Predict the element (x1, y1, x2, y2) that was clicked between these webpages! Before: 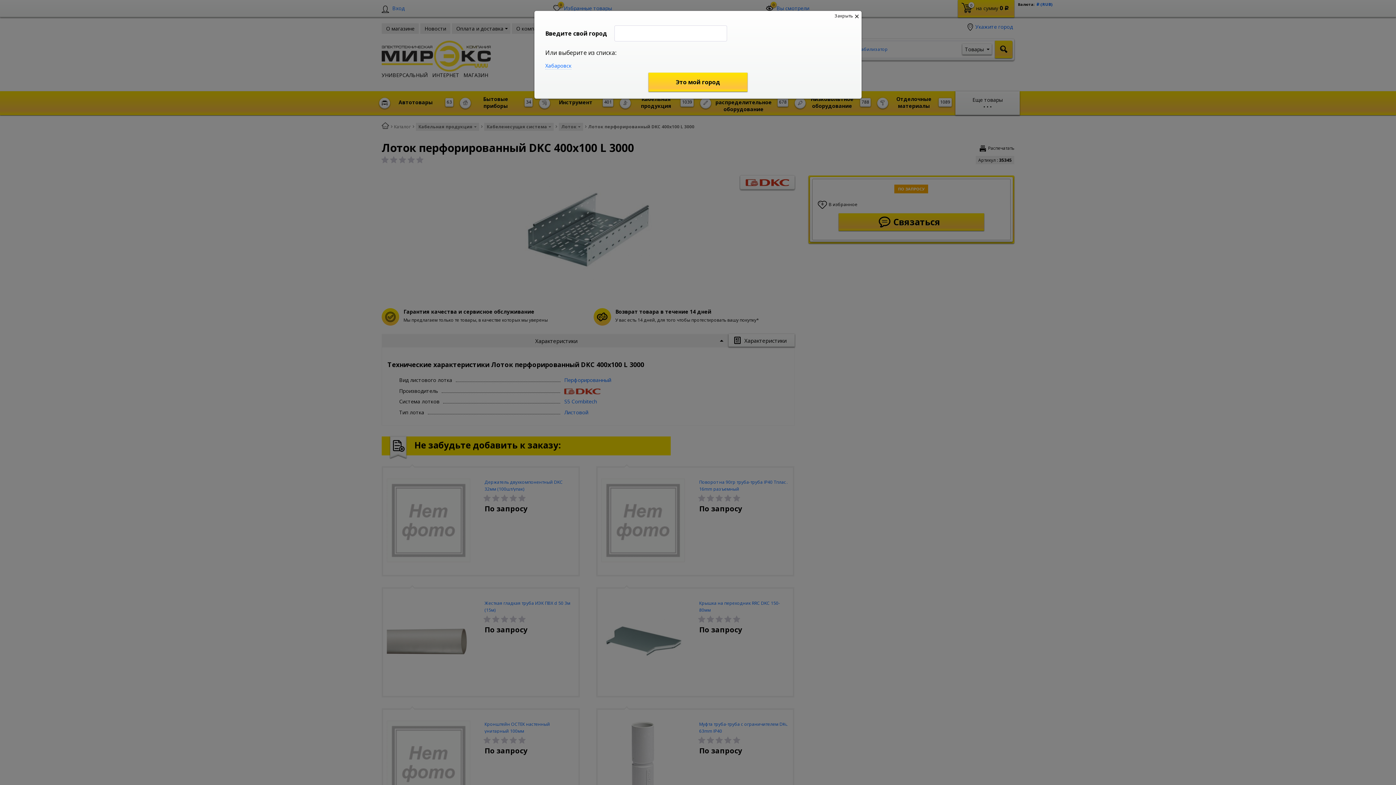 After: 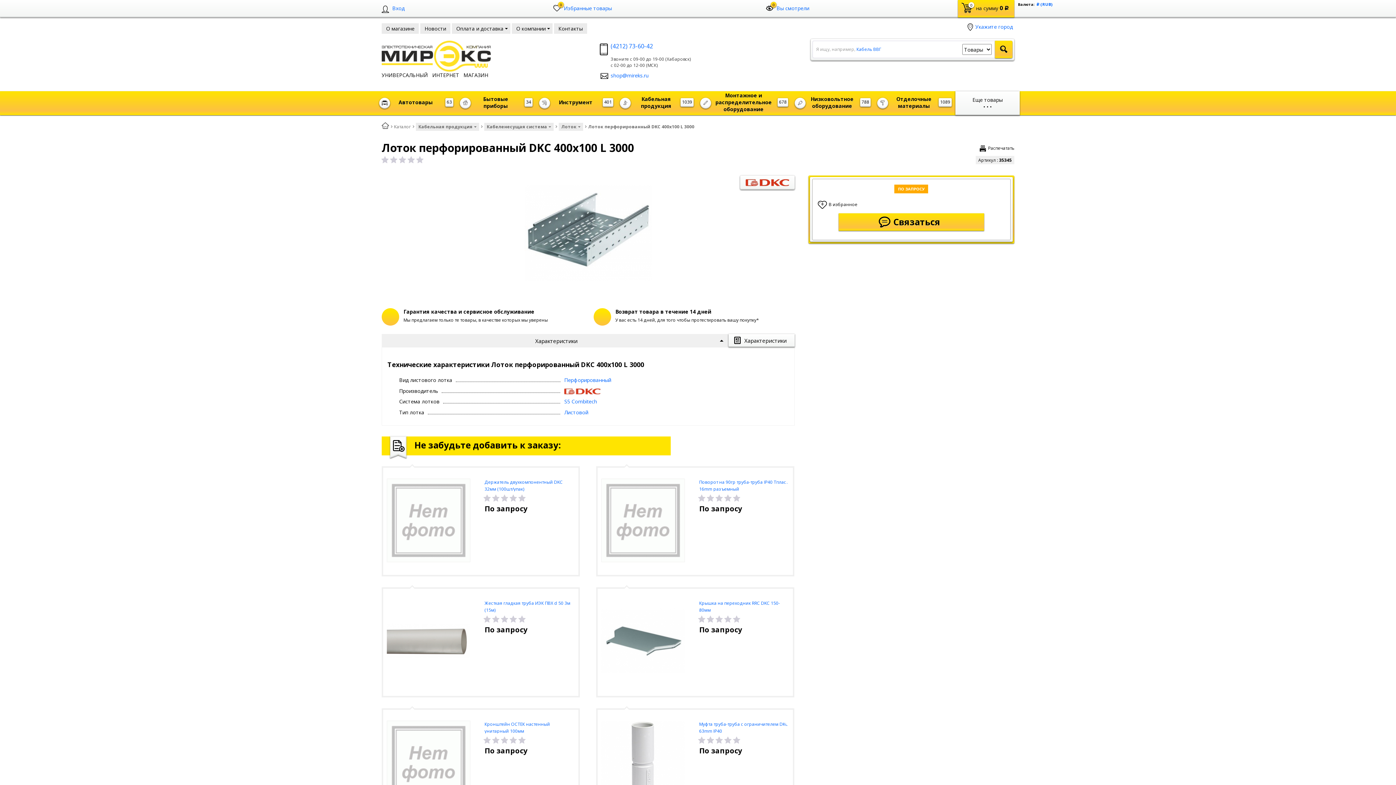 Action: bbox: (648, 72, 747, 91) label: Это мой город